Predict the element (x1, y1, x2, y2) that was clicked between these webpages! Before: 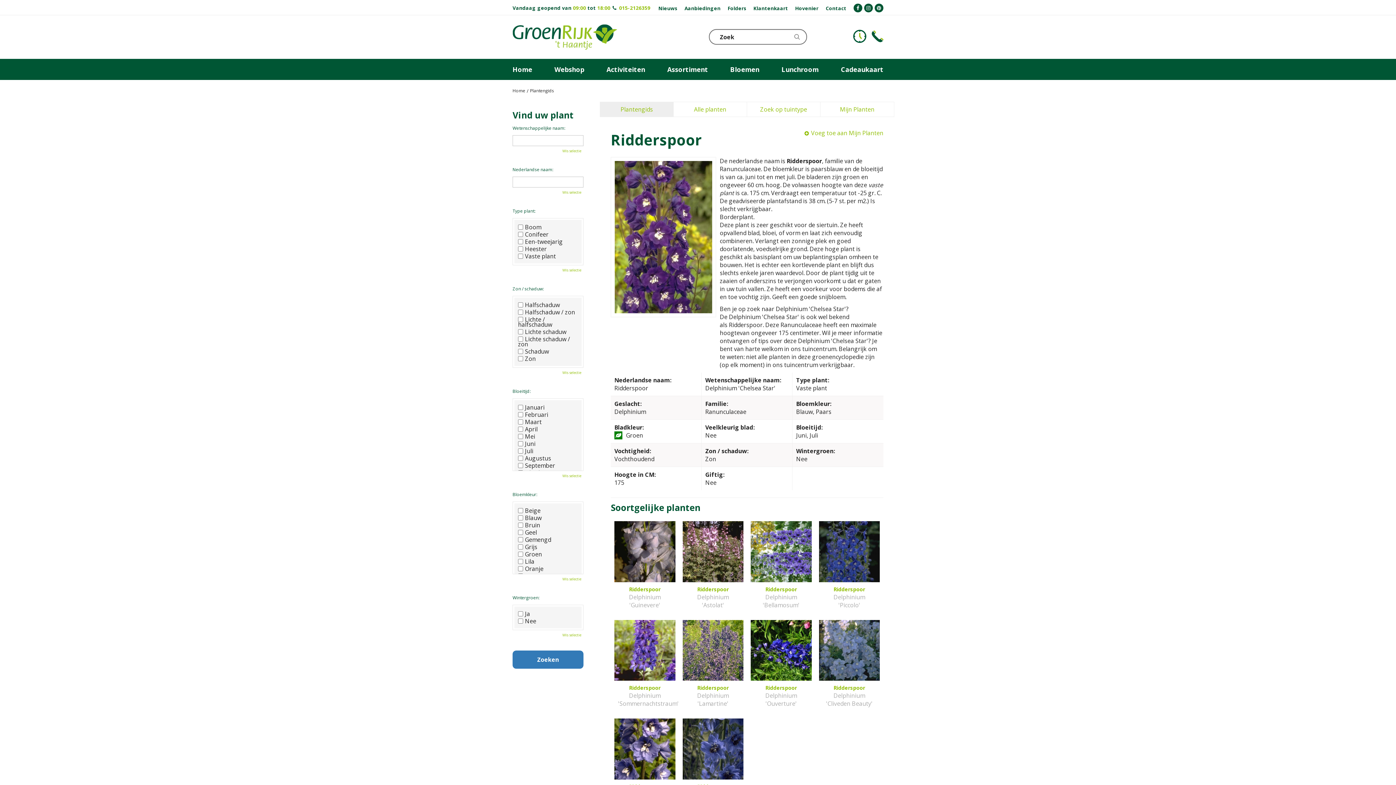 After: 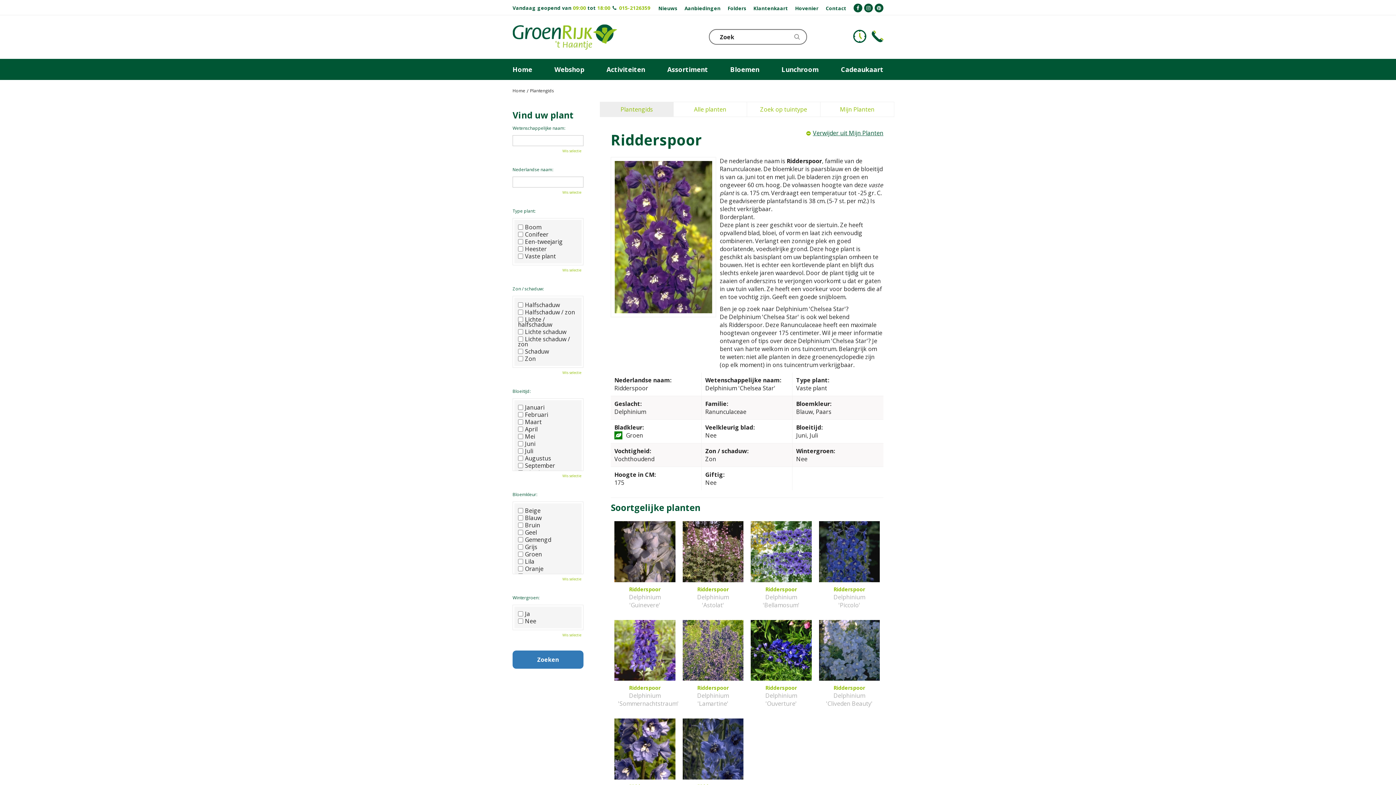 Action: bbox: (811, 129, 883, 137) label: Voeg toe aan Mijn Planten